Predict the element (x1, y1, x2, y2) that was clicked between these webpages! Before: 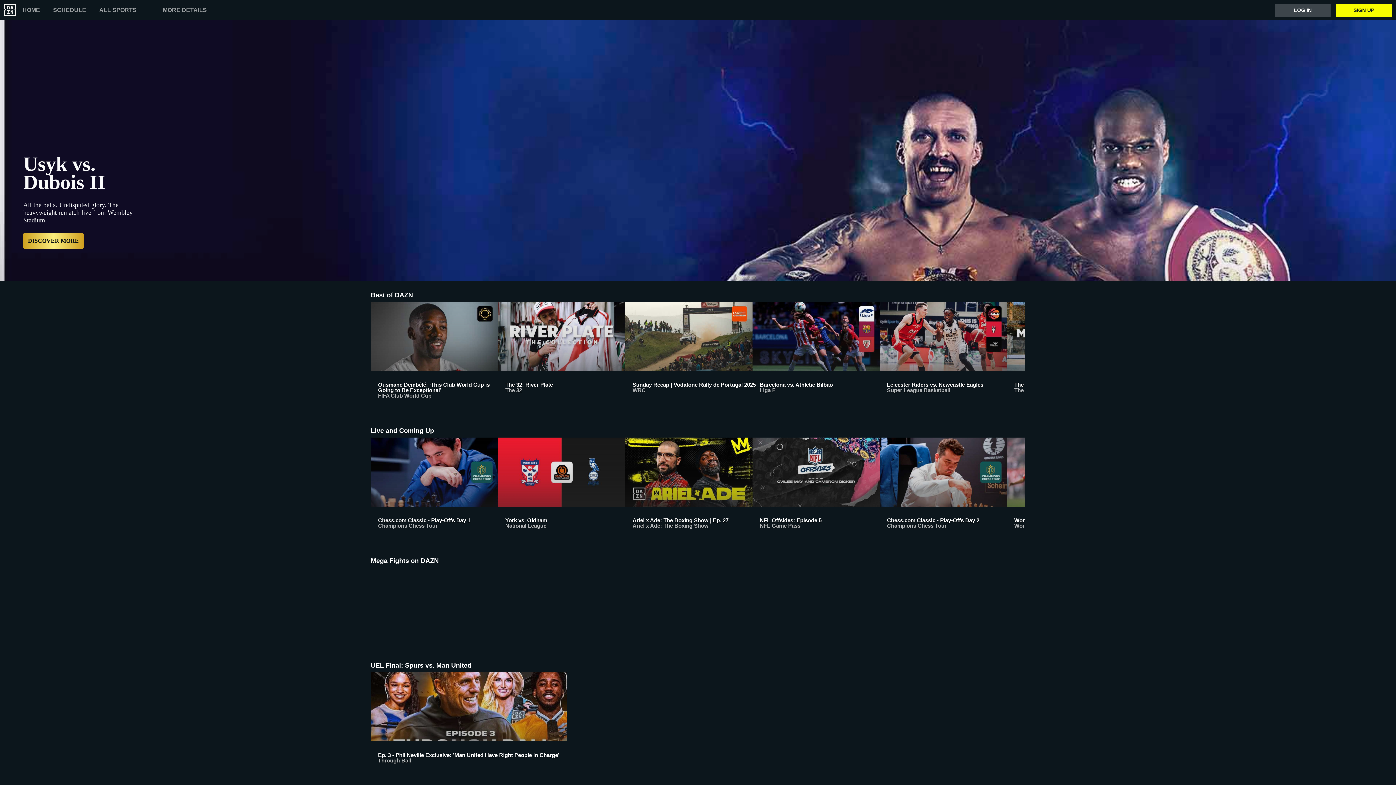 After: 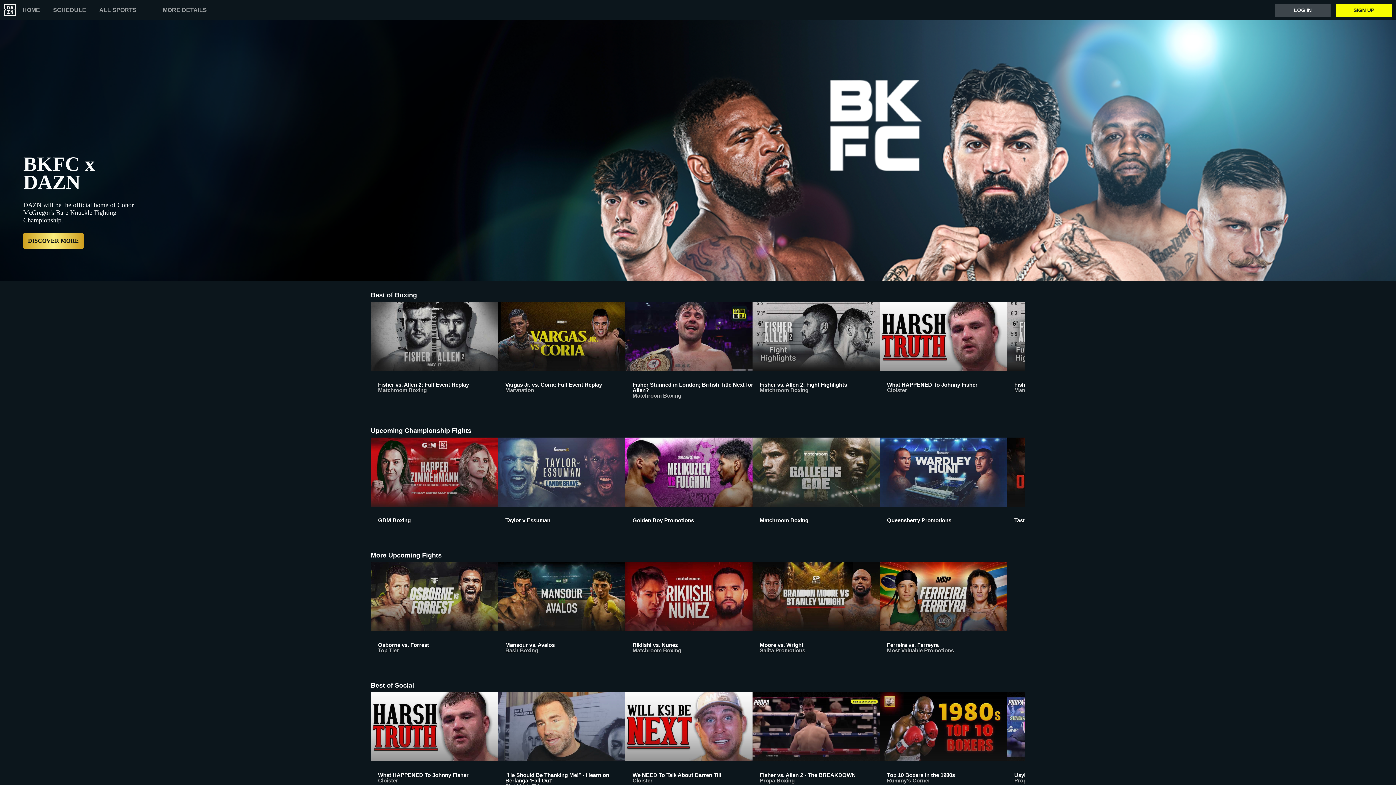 Action: bbox: (23, 233, 83, 249) label: DISCOVER MORE